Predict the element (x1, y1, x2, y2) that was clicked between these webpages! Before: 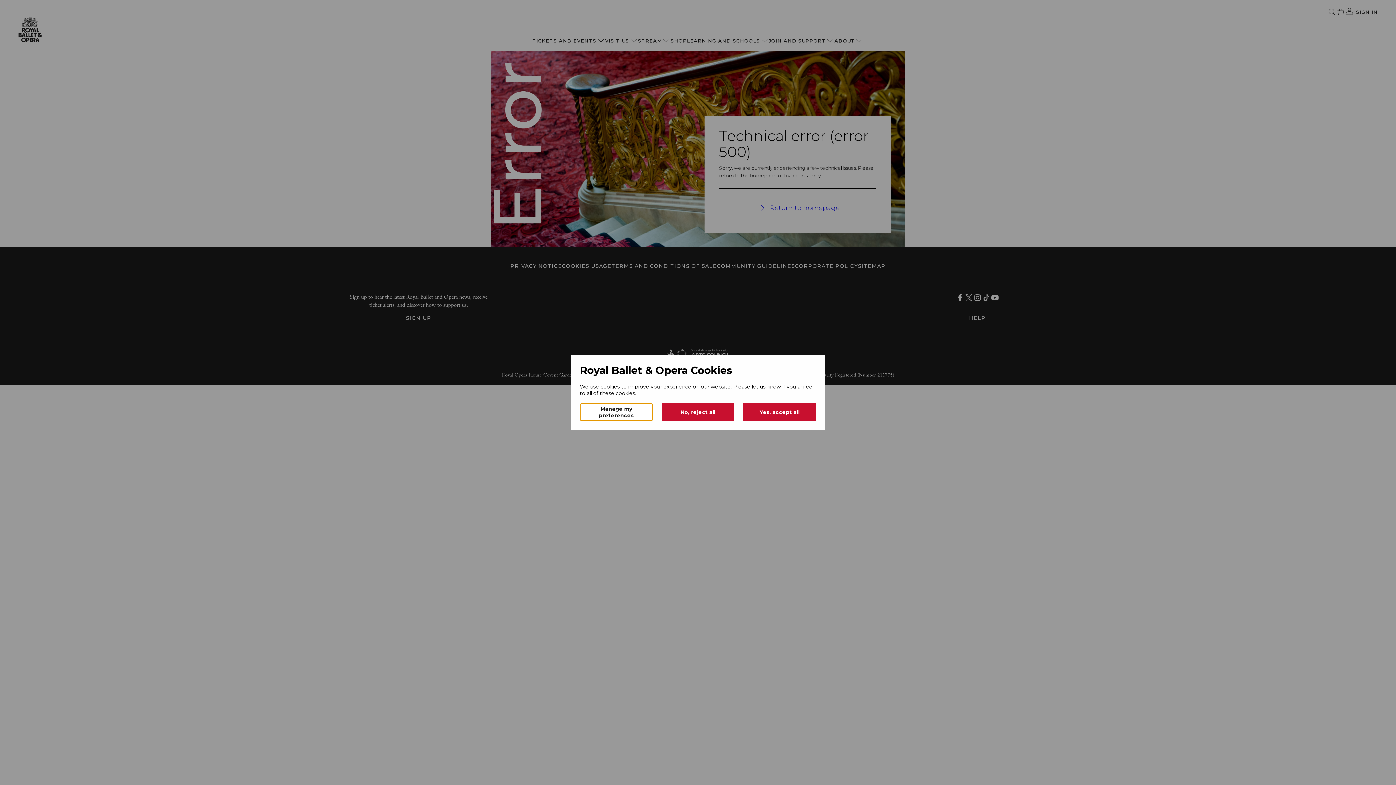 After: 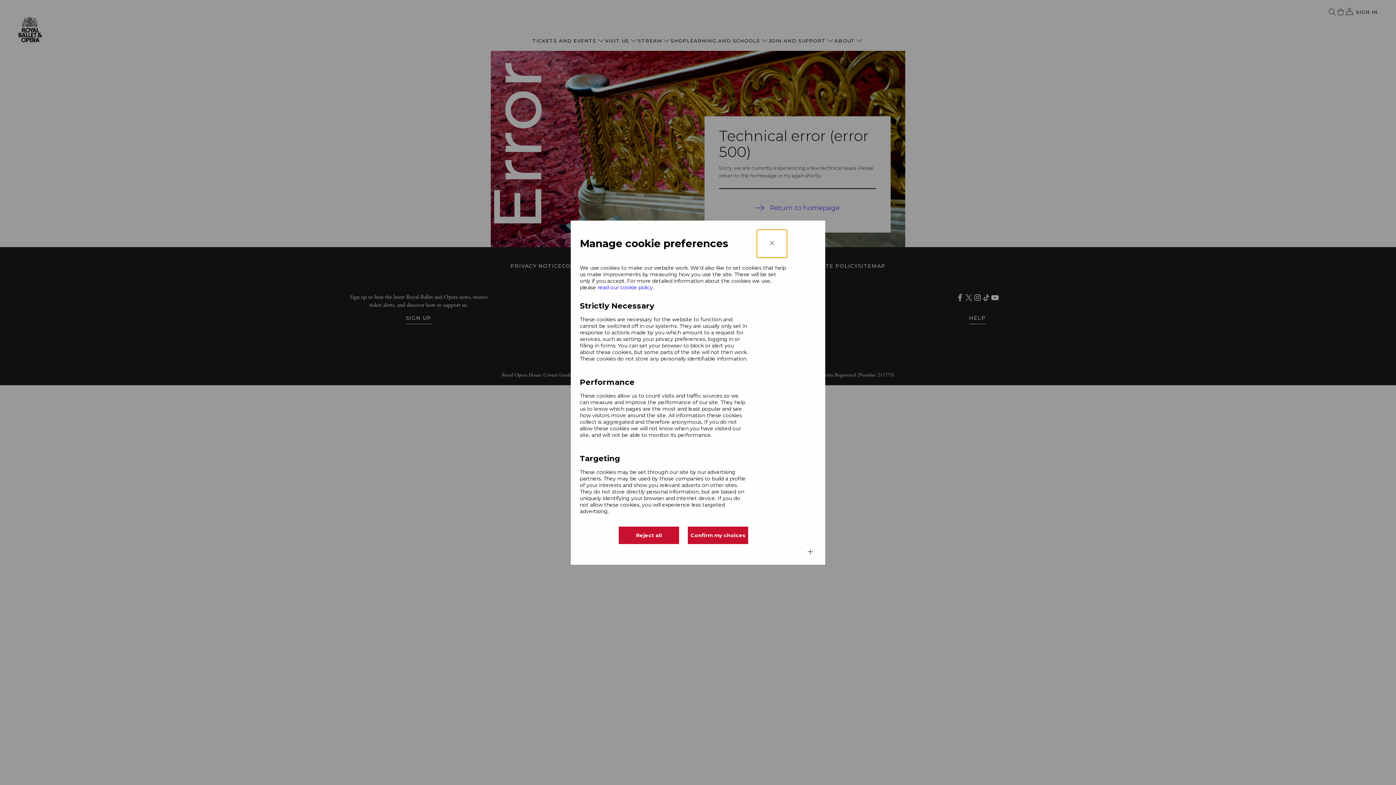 Action: label: Manage my preferences bbox: (580, 403, 652, 421)